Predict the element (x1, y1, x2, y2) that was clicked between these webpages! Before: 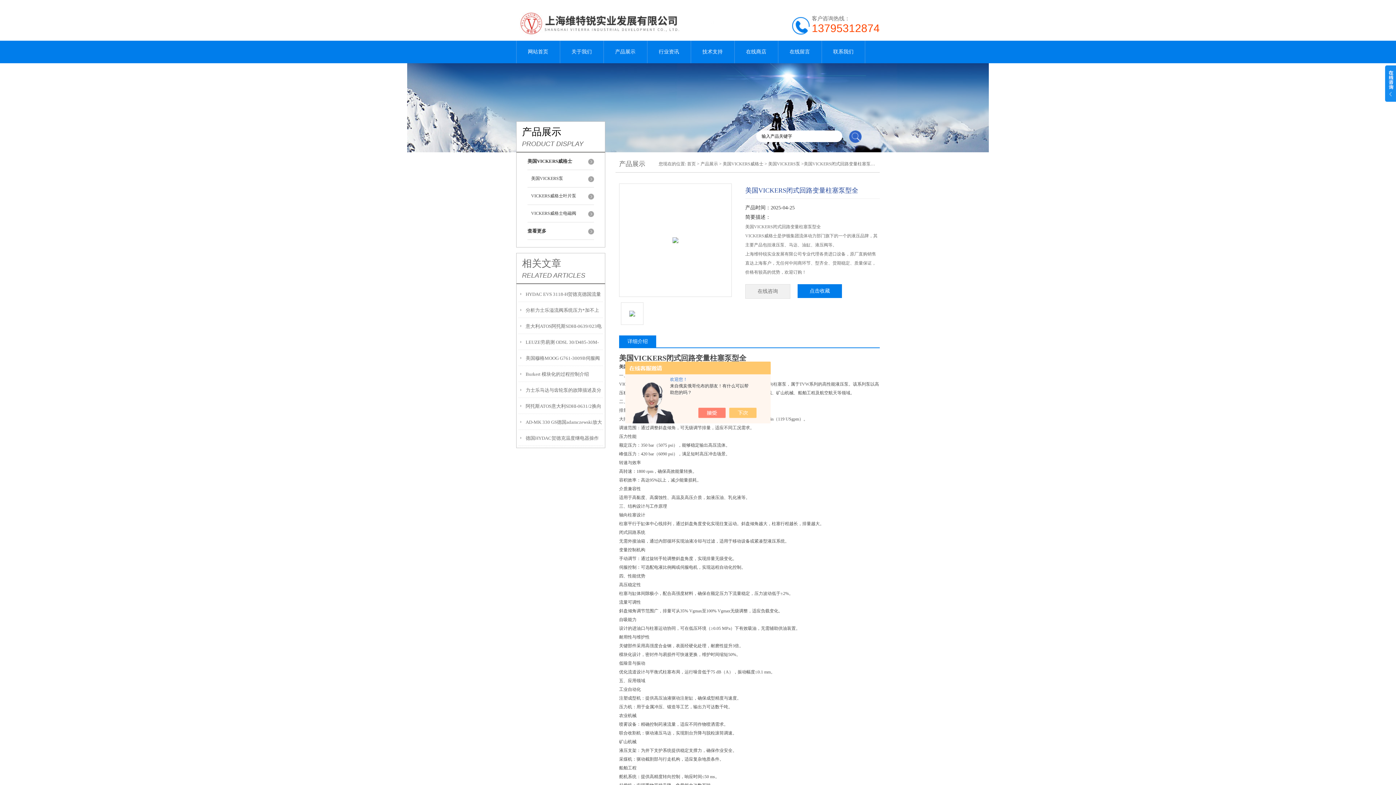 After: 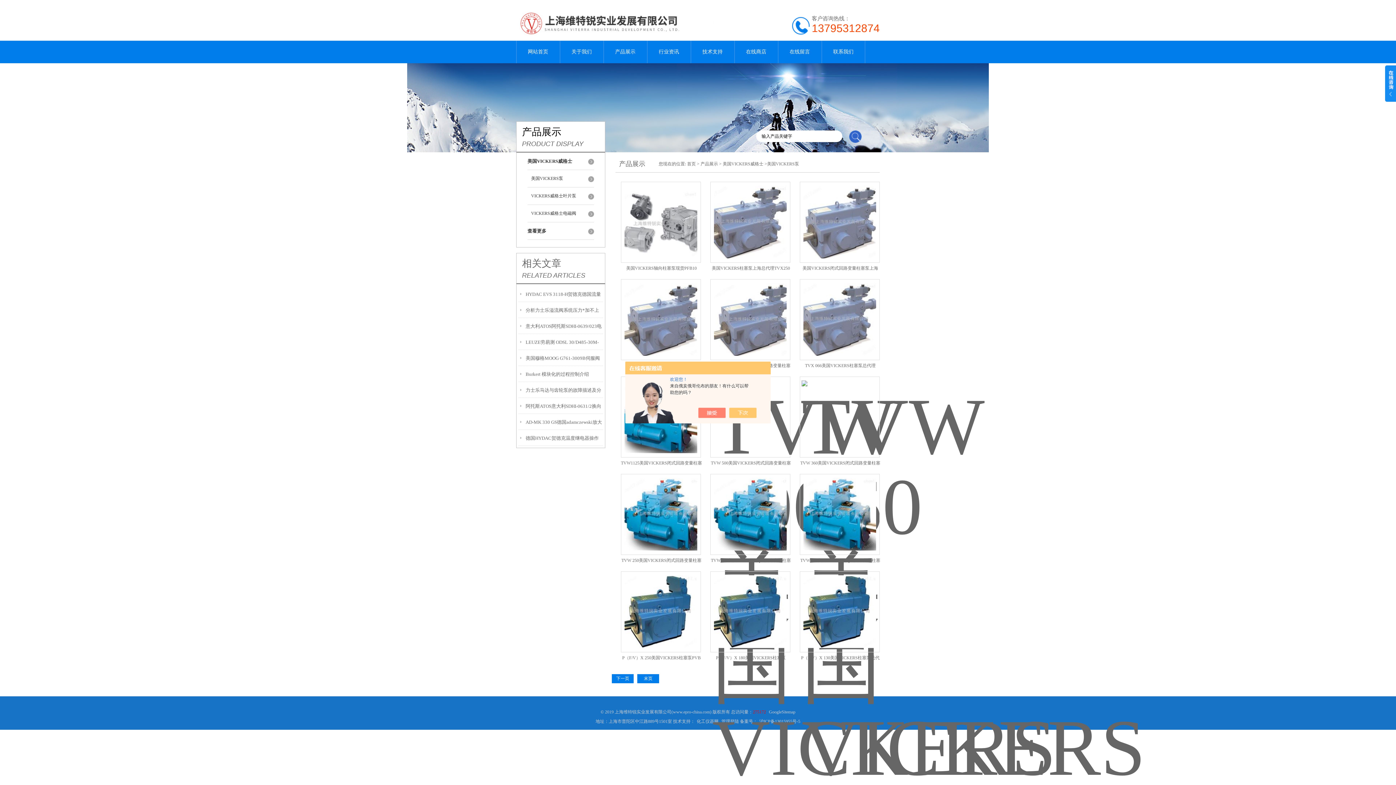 Action: label: 美国VICKERS泵 bbox: (768, 161, 800, 166)